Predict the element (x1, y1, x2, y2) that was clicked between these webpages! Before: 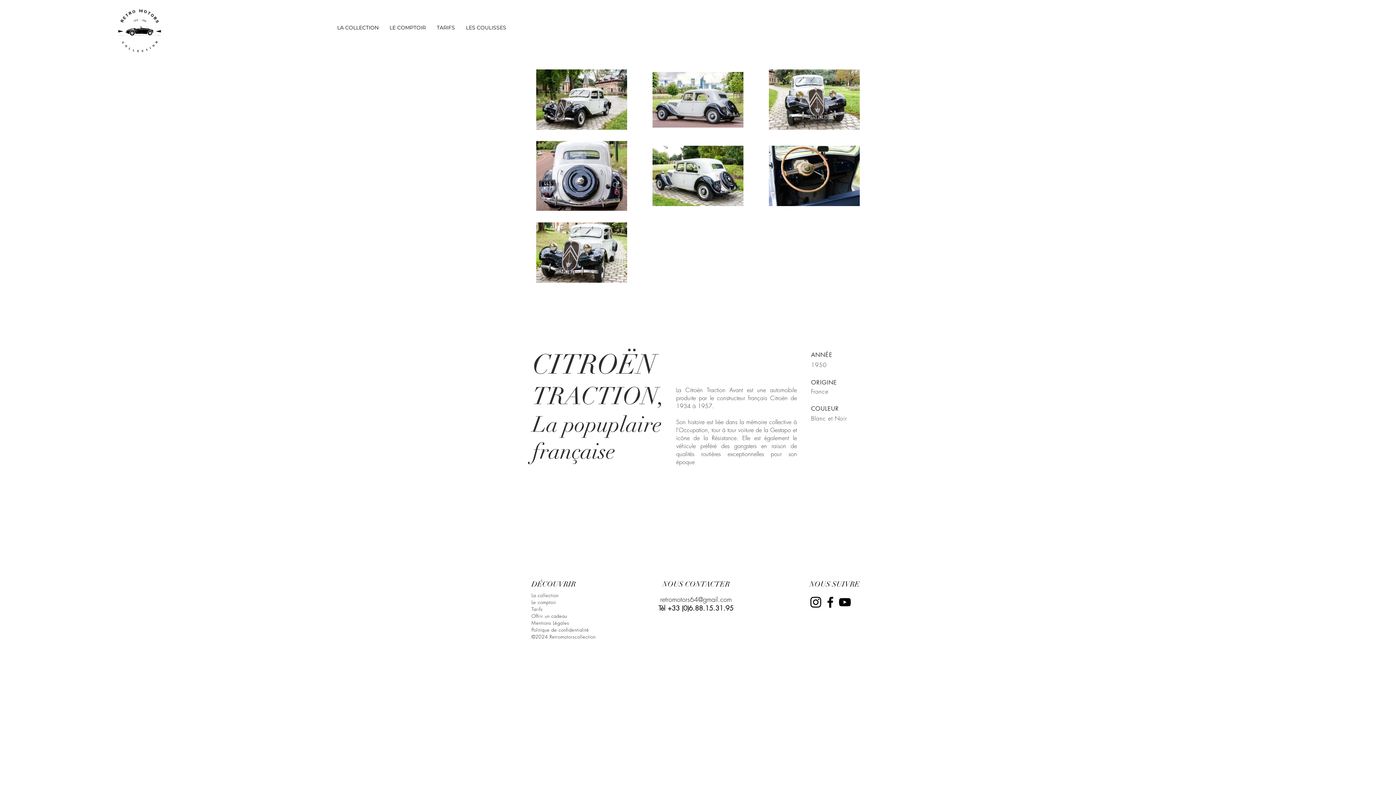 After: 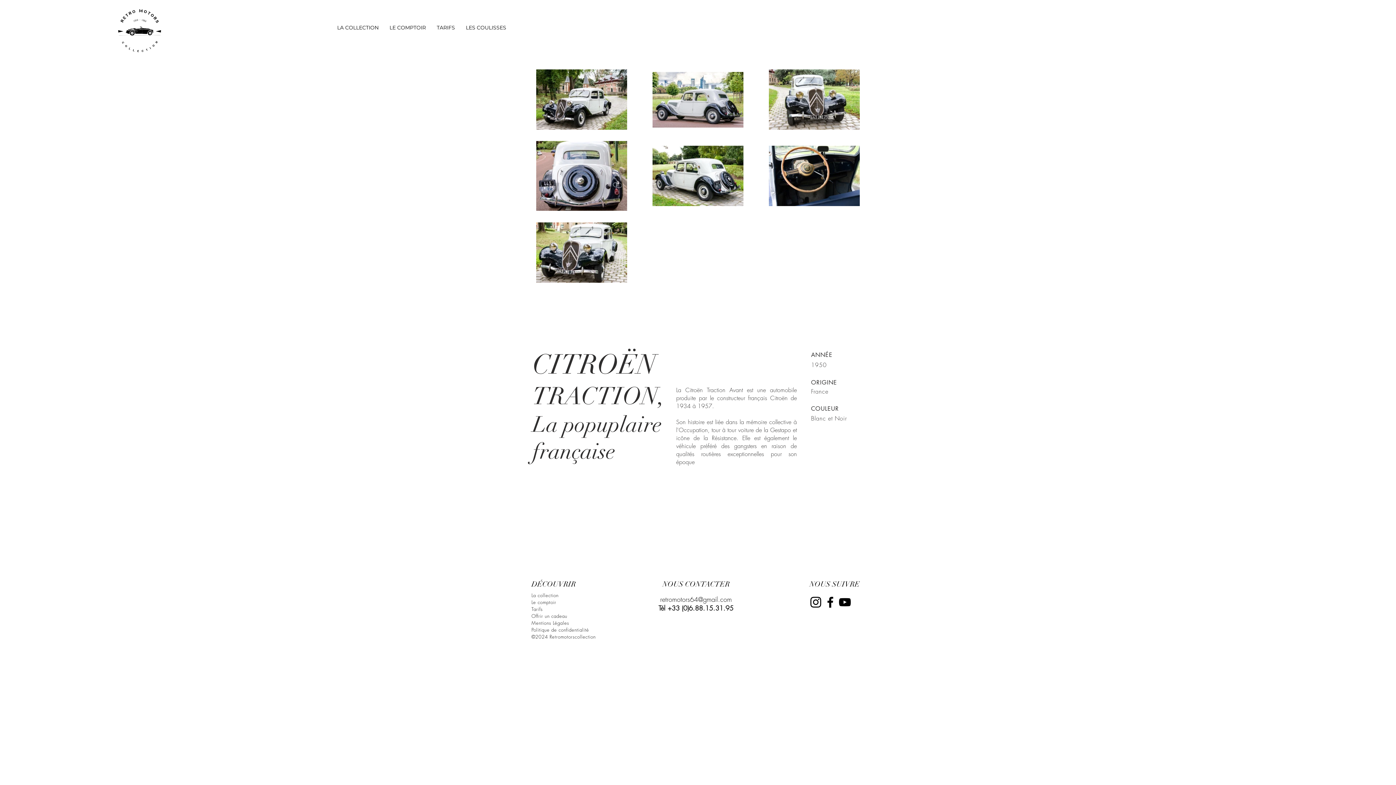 Action: bbox: (658, 604, 733, 612) label: Tél +33 (0)6.88.15.31.95